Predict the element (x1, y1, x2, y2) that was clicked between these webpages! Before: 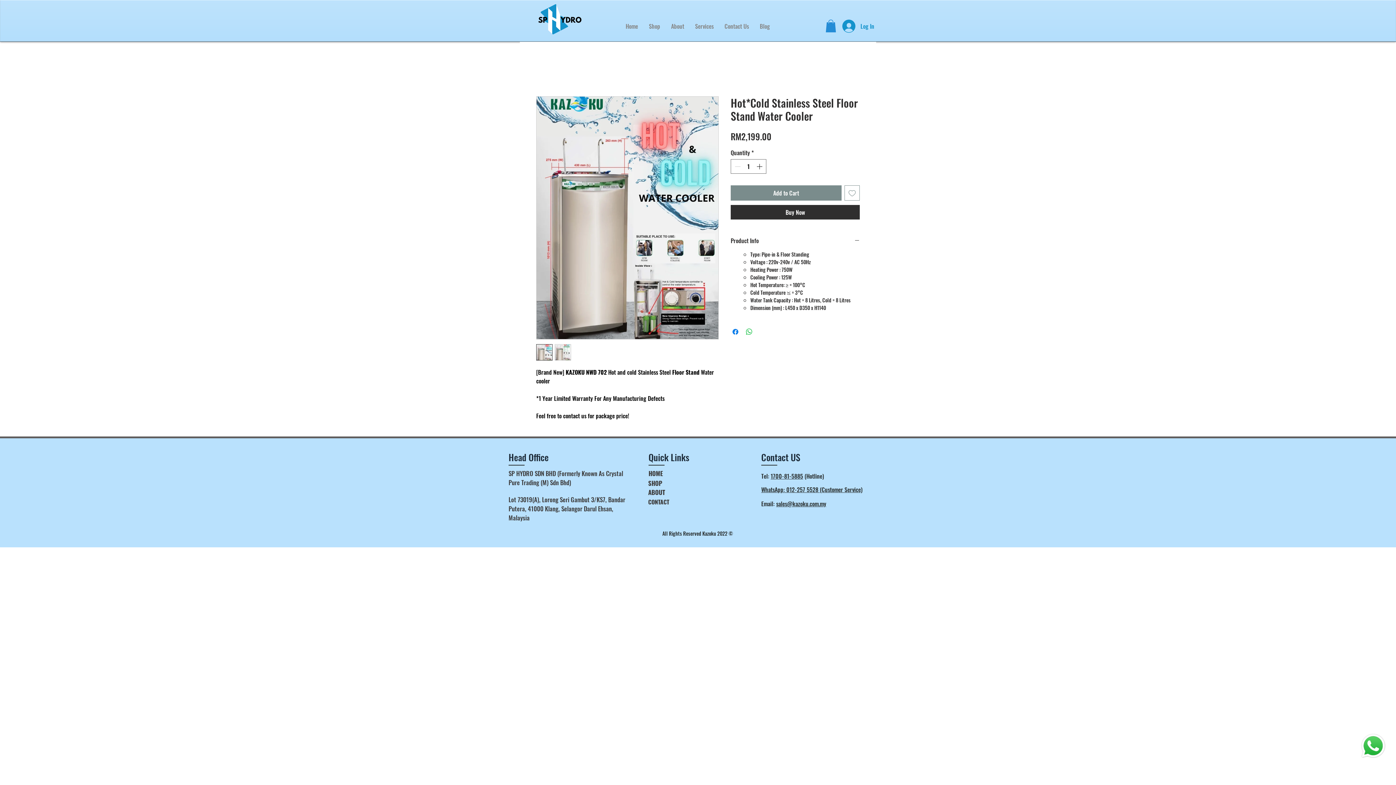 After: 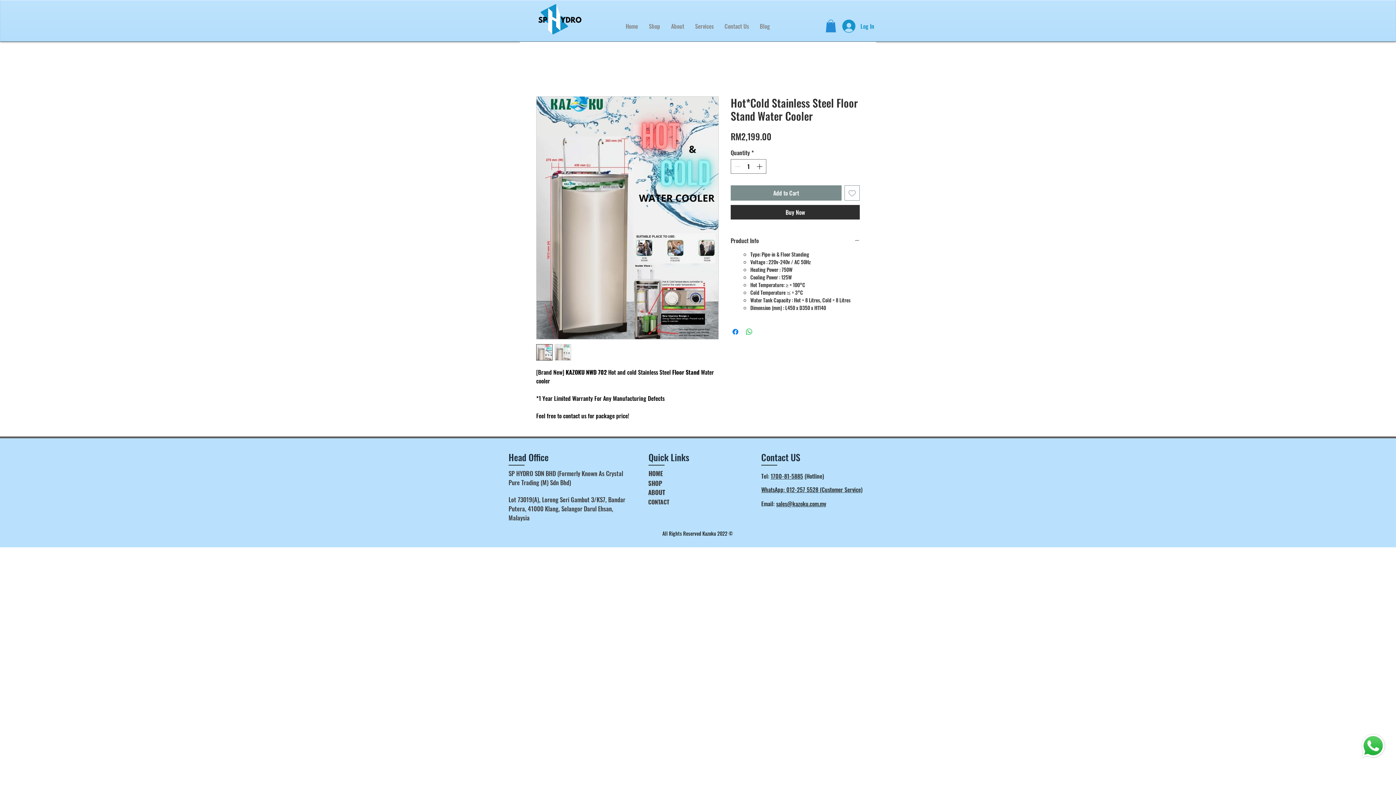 Action: label: Services bbox: (689, 17, 719, 35)